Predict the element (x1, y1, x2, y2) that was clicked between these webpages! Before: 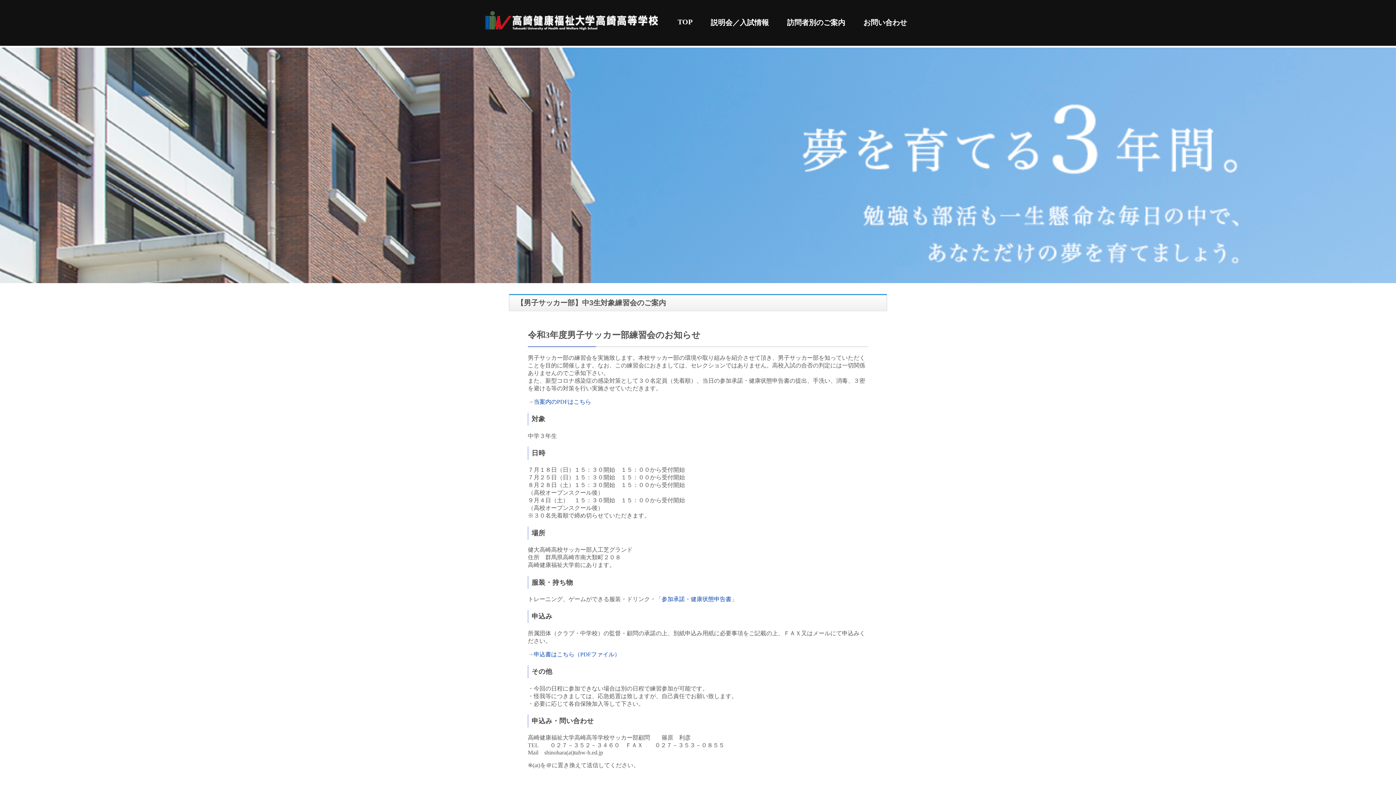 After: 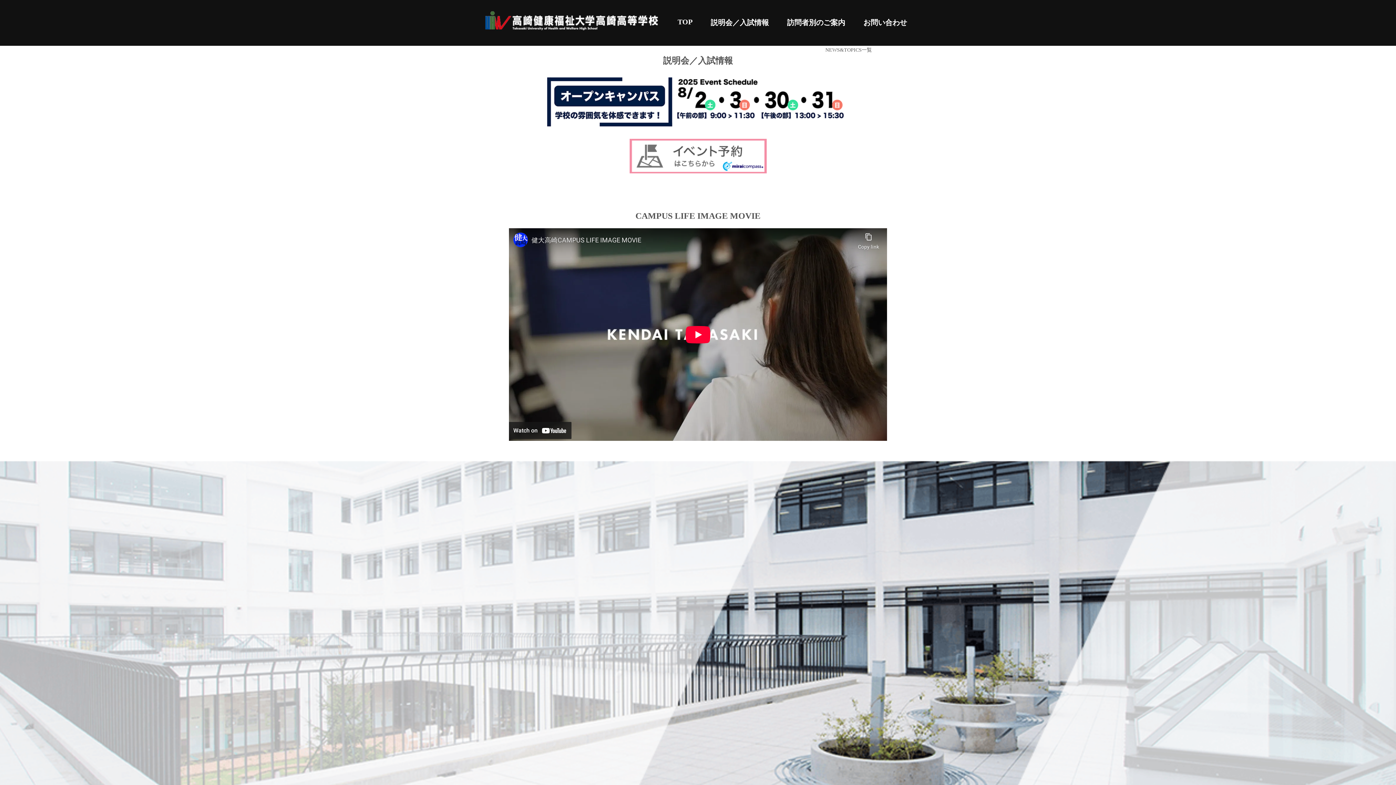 Action: bbox: (705, 8, 774, 33) label: 説明会／入試情報